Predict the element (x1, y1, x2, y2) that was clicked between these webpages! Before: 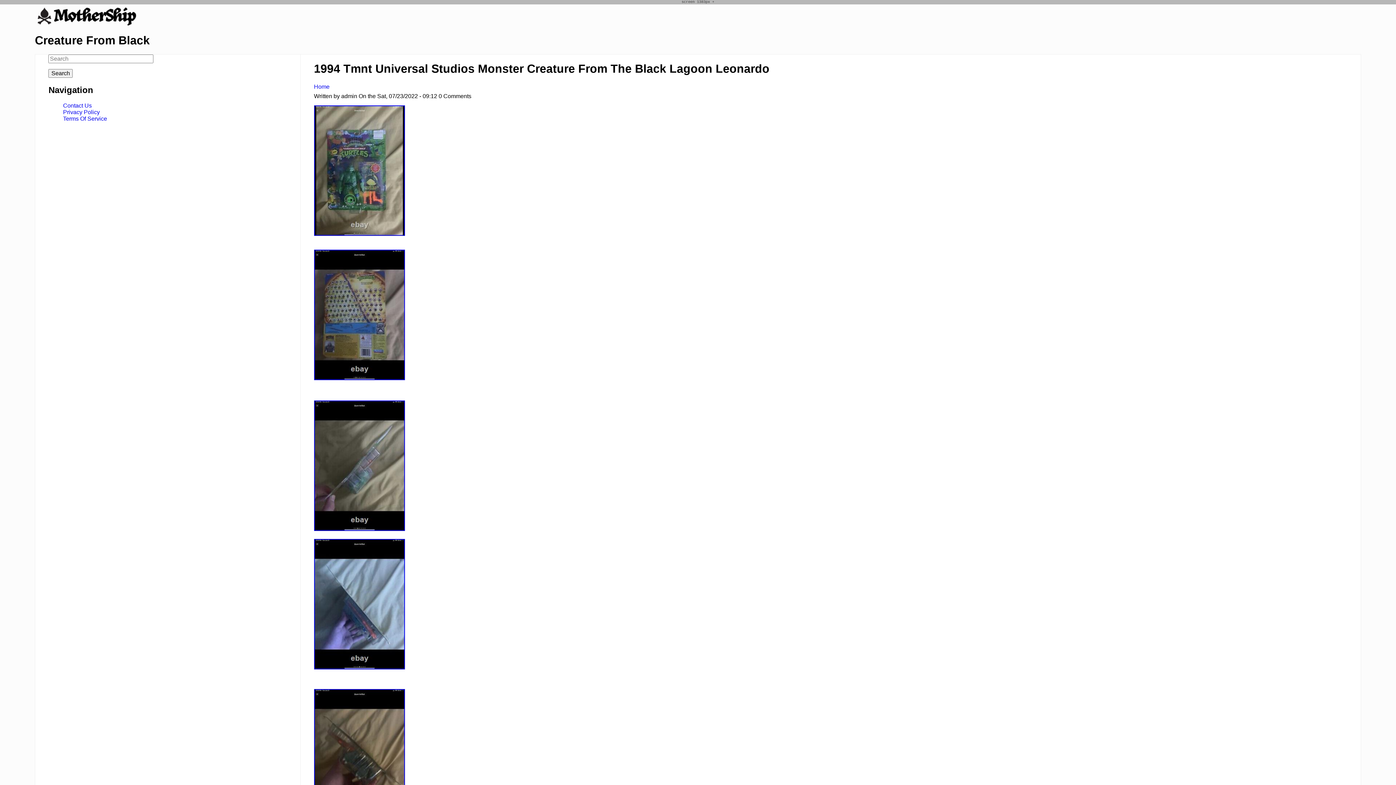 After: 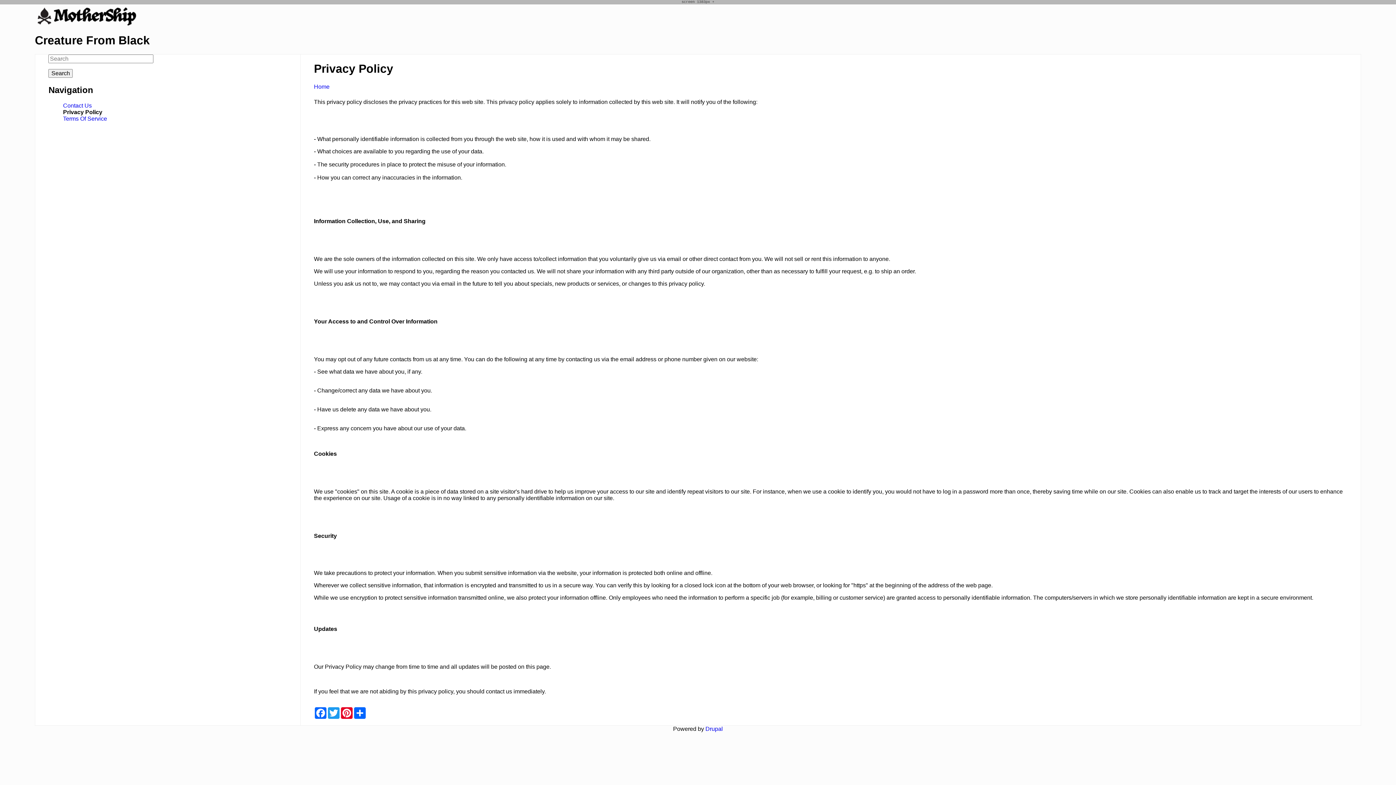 Action: label: Privacy Policy bbox: (63, 108, 99, 115)